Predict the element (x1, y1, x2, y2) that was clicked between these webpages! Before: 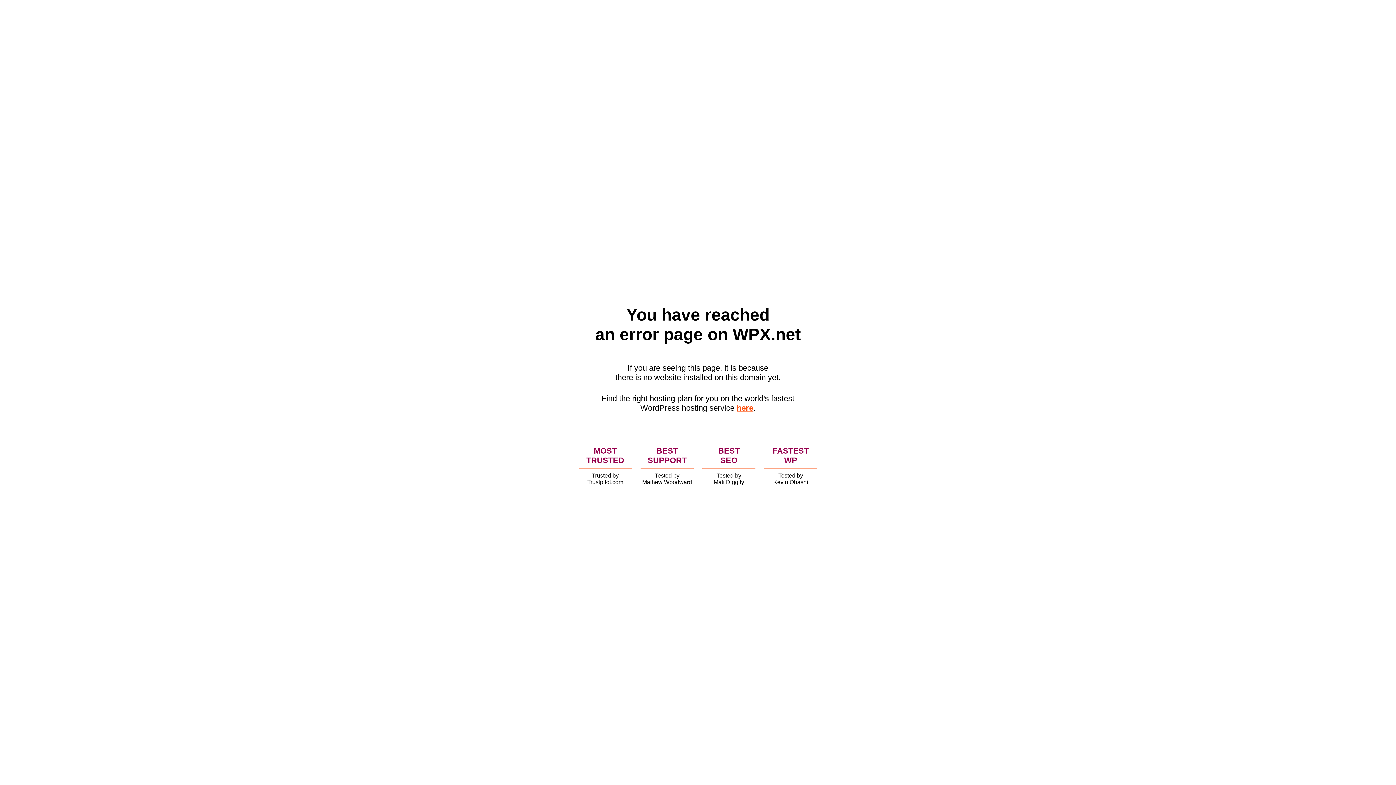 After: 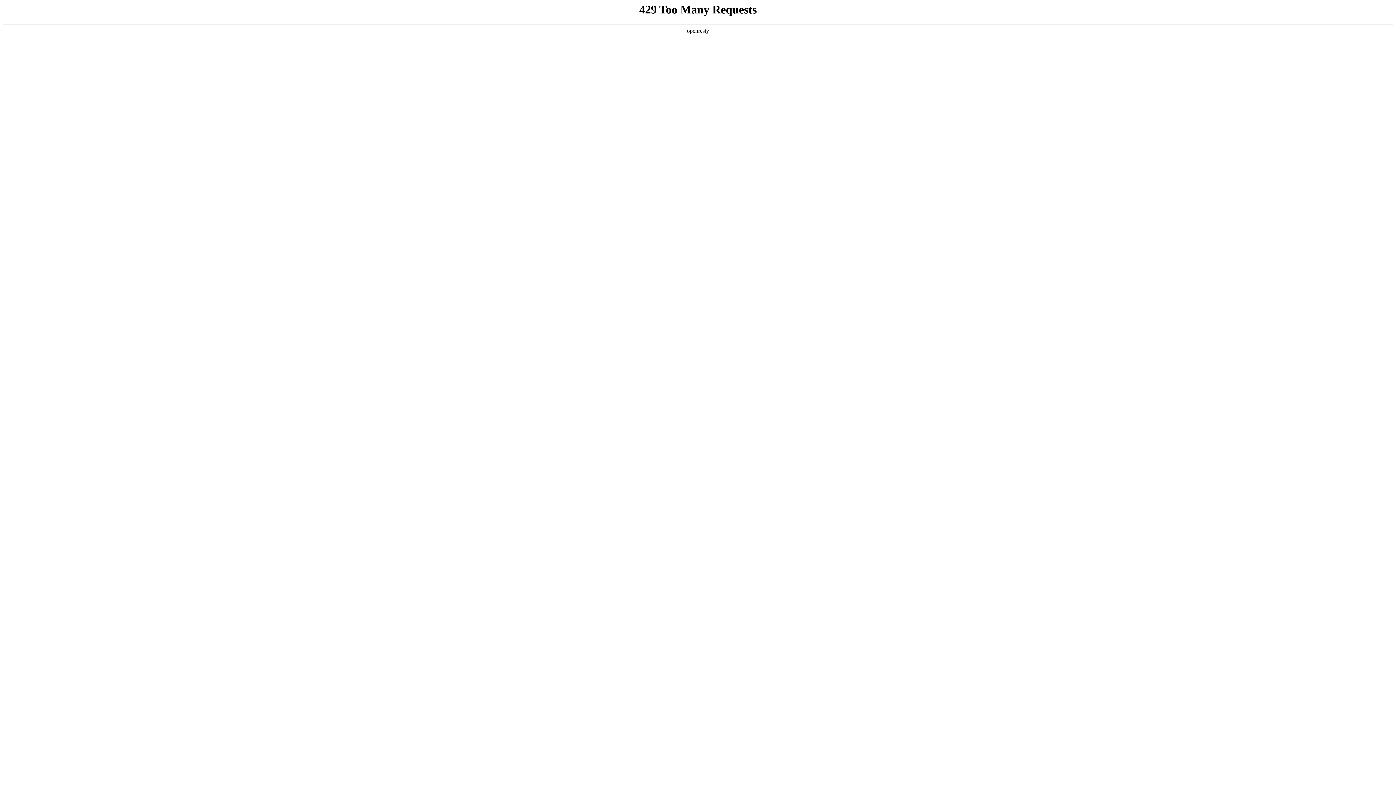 Action: label: here bbox: (736, 403, 753, 412)